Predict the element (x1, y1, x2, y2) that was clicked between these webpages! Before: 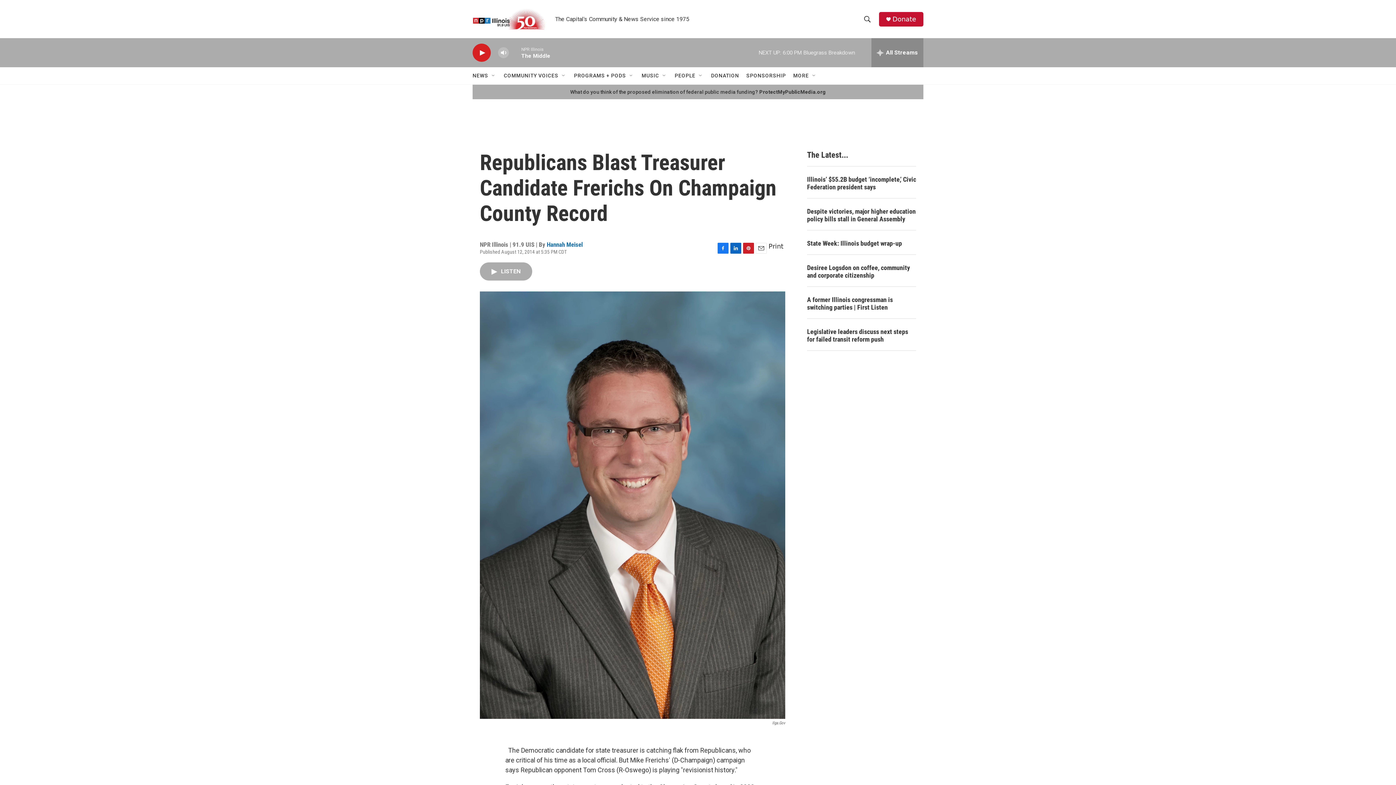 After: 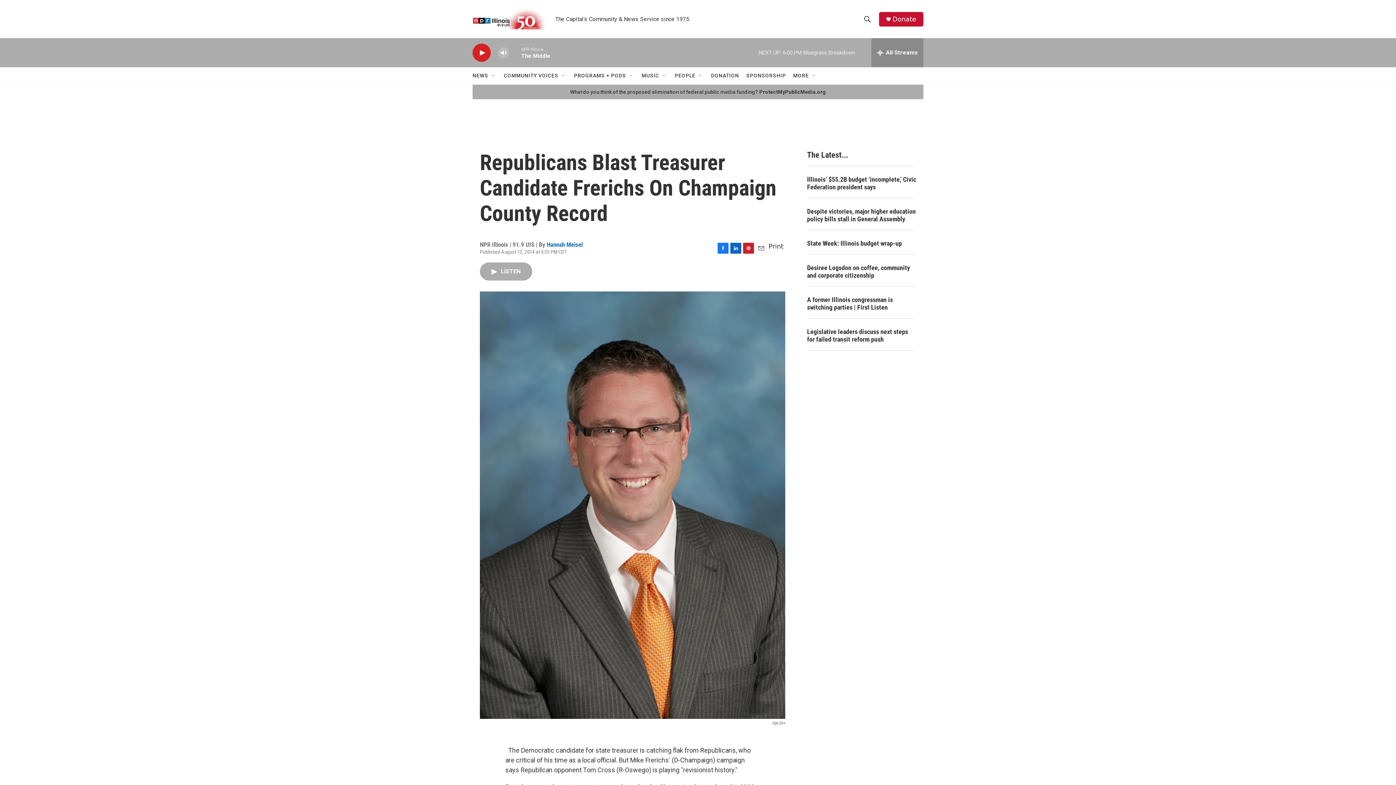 Action: label: Print bbox: (768, 242, 783, 250)